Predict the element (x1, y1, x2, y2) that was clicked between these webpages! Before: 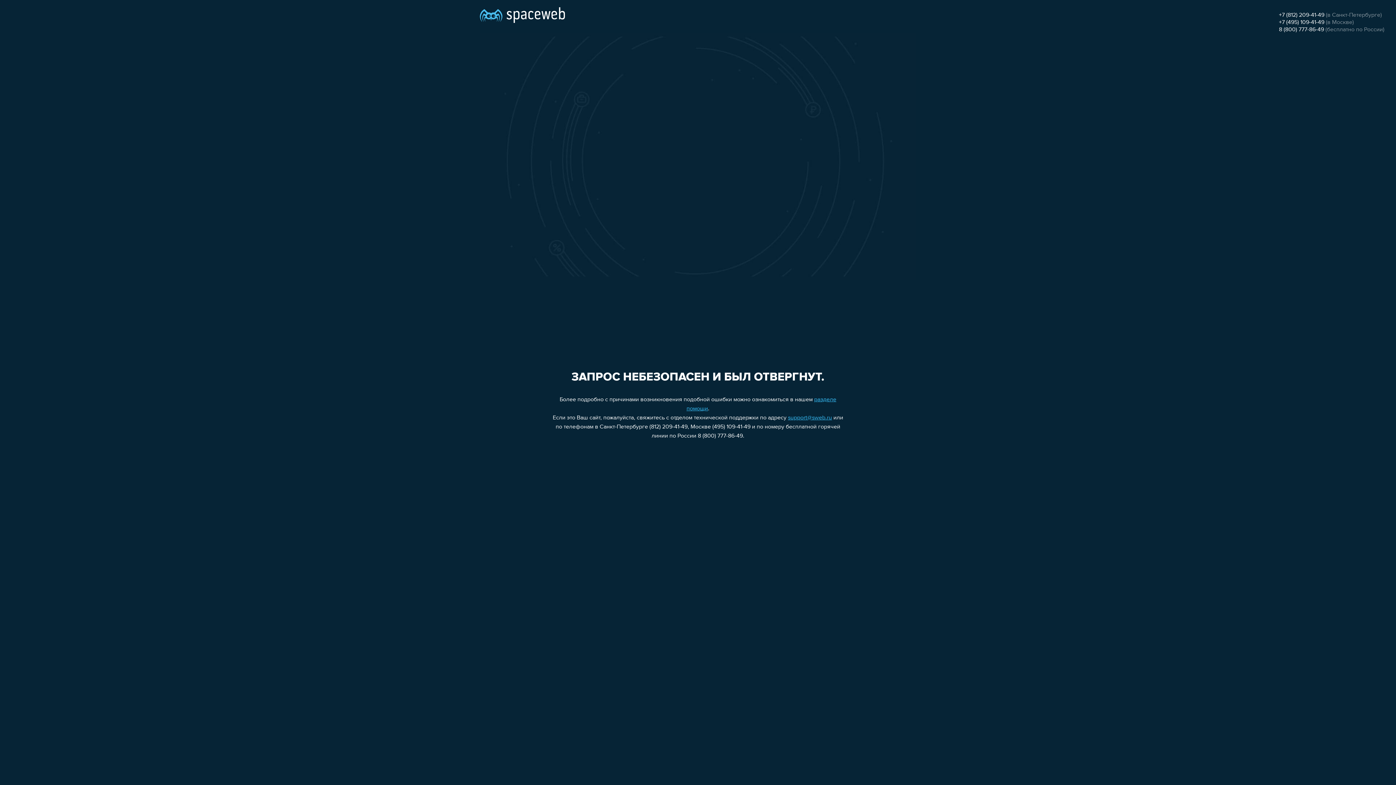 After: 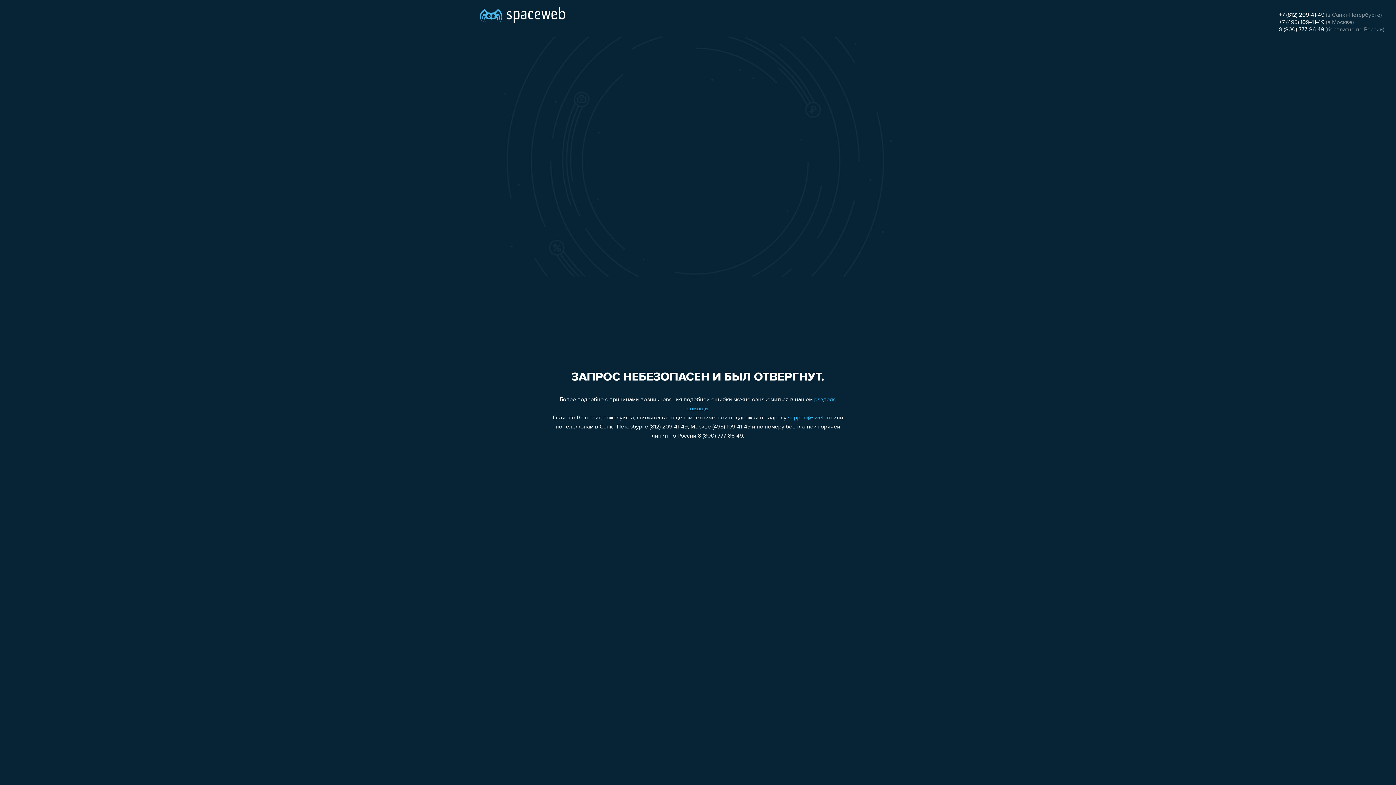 Action: label: 8 (800) 777-86-49 bbox: (1279, 26, 1324, 32)